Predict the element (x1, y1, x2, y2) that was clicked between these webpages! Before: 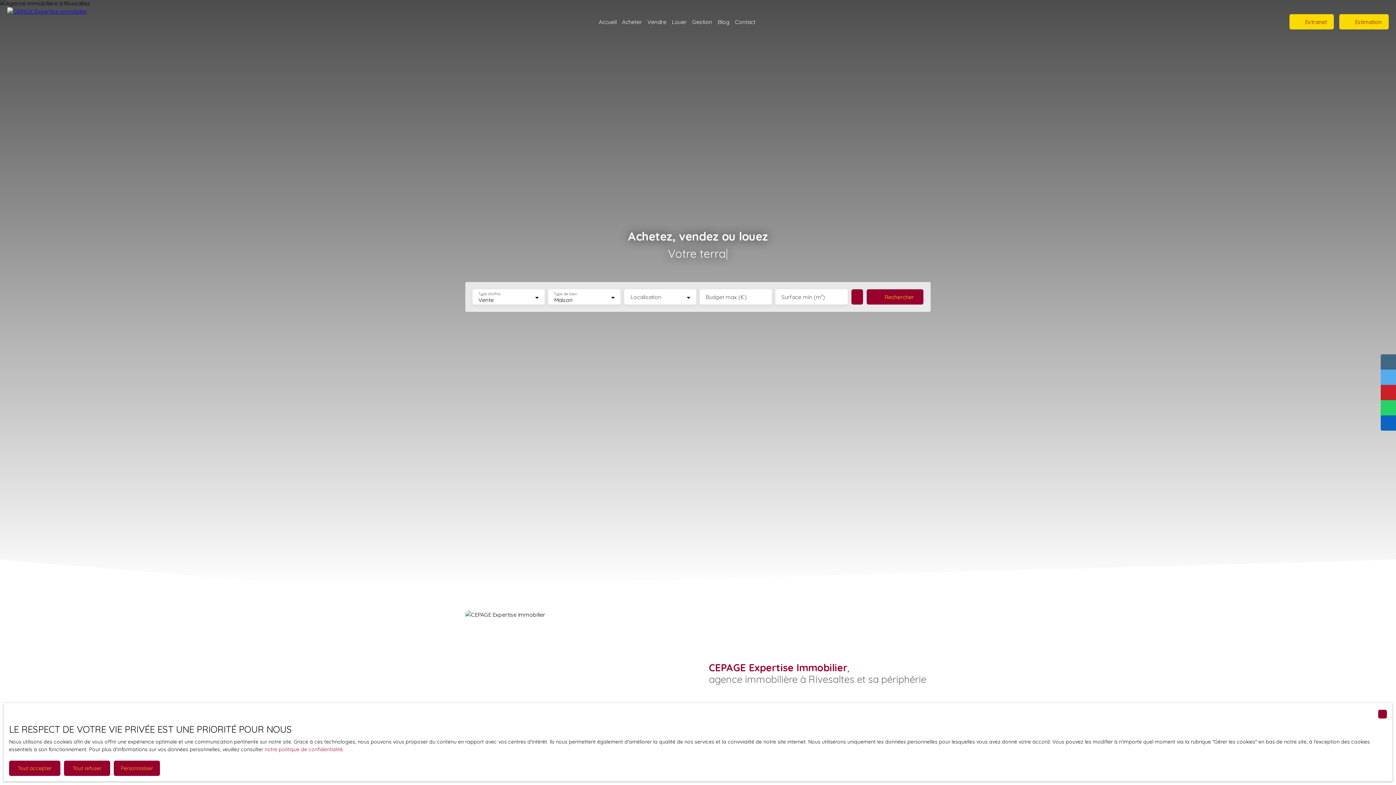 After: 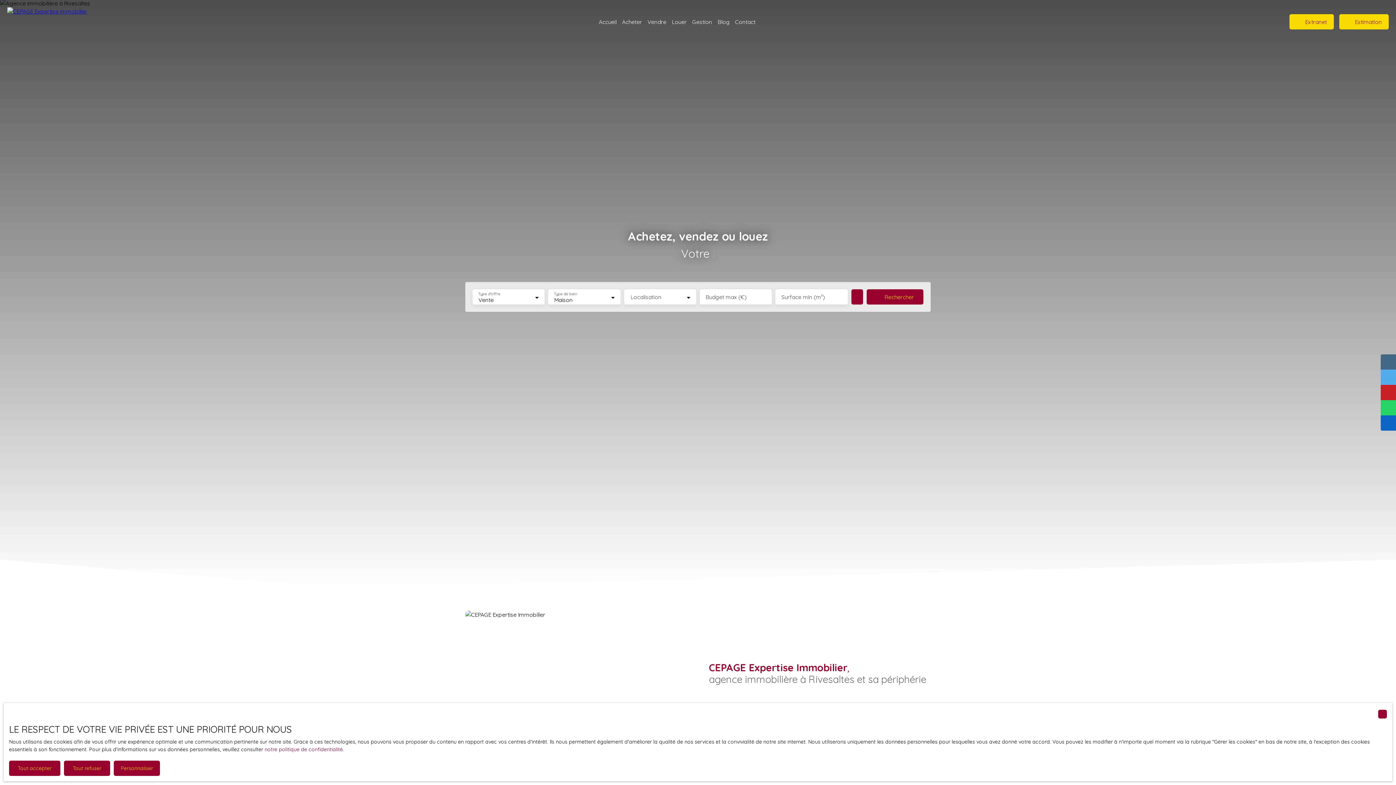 Action: bbox: (0, 0, 94, 43)